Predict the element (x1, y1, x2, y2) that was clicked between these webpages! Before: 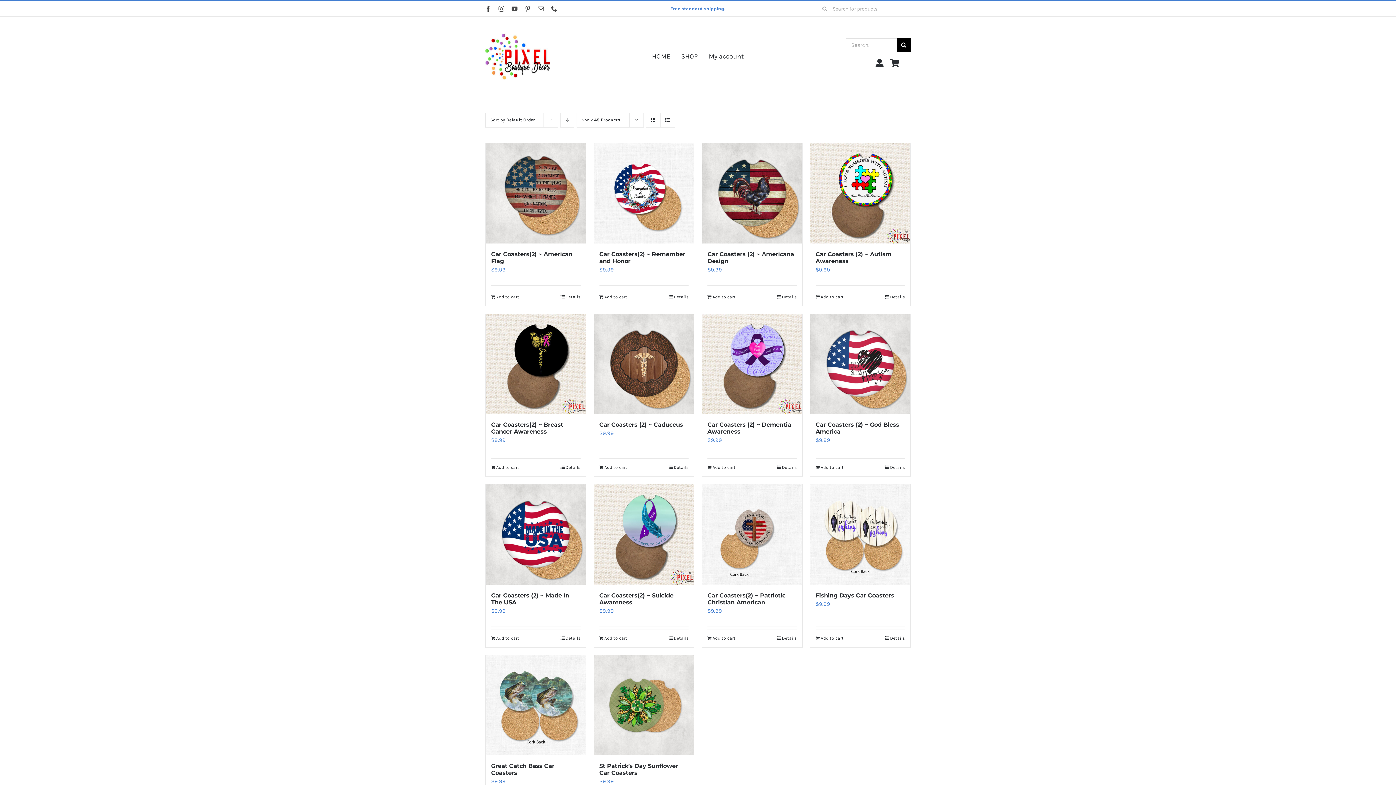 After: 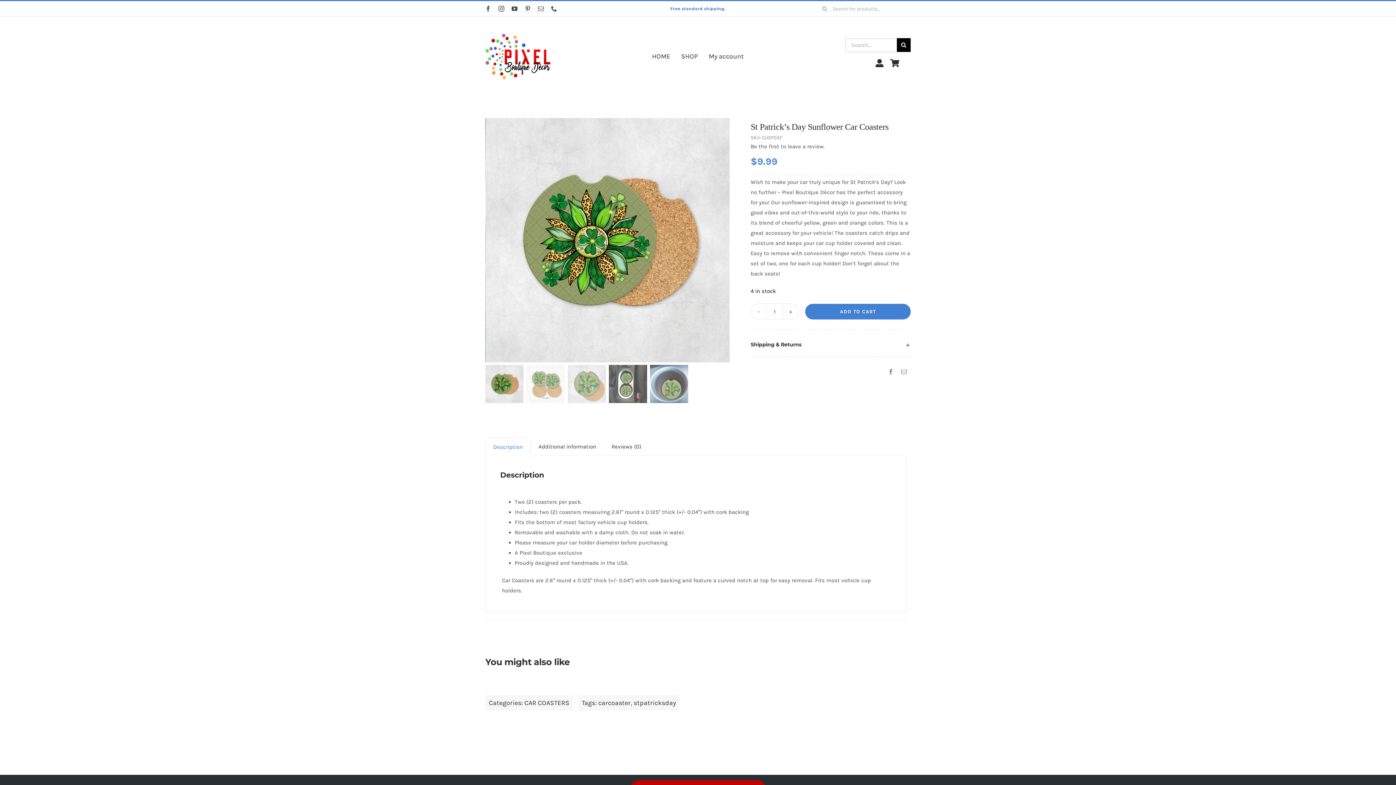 Action: bbox: (594, 655, 694, 755) label: St Patrick’s Day Sunflower Car Coasters